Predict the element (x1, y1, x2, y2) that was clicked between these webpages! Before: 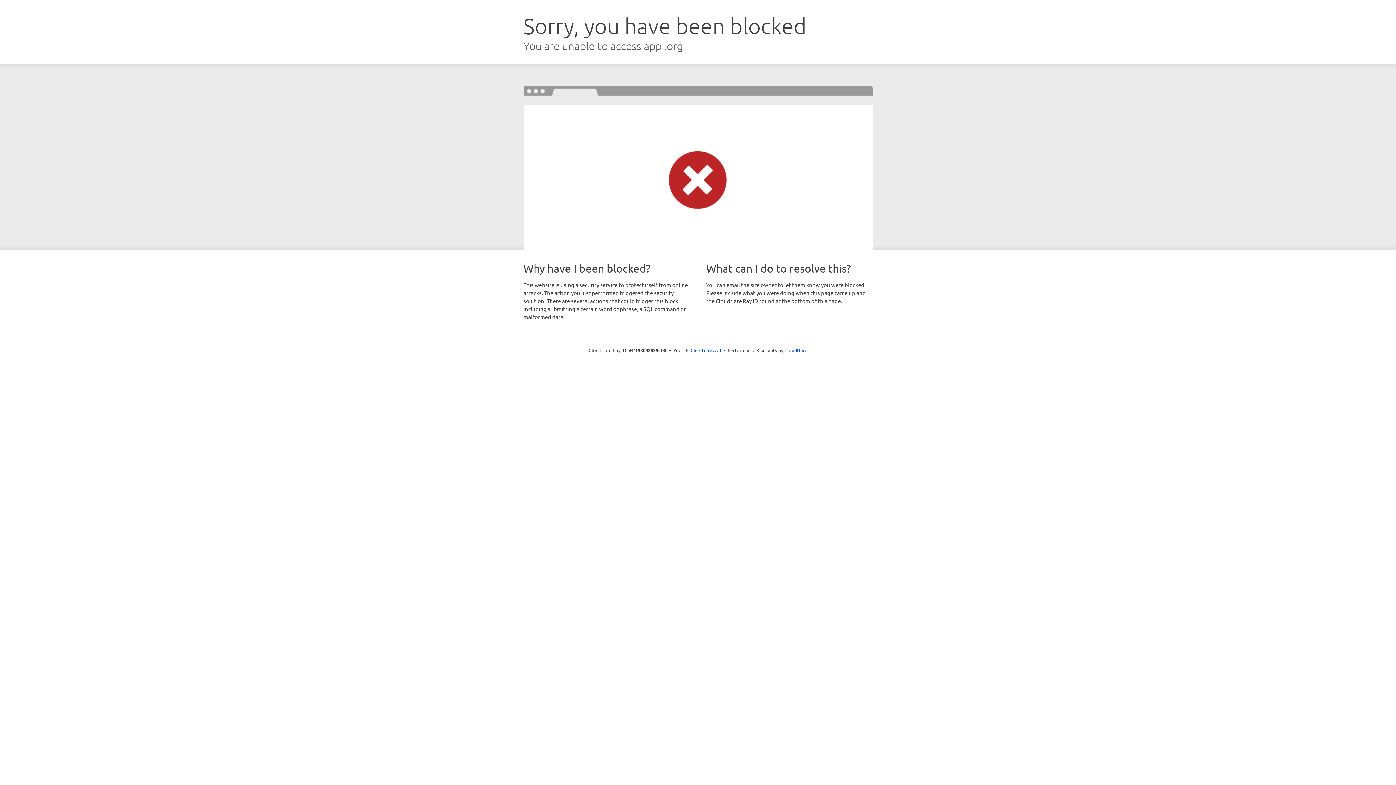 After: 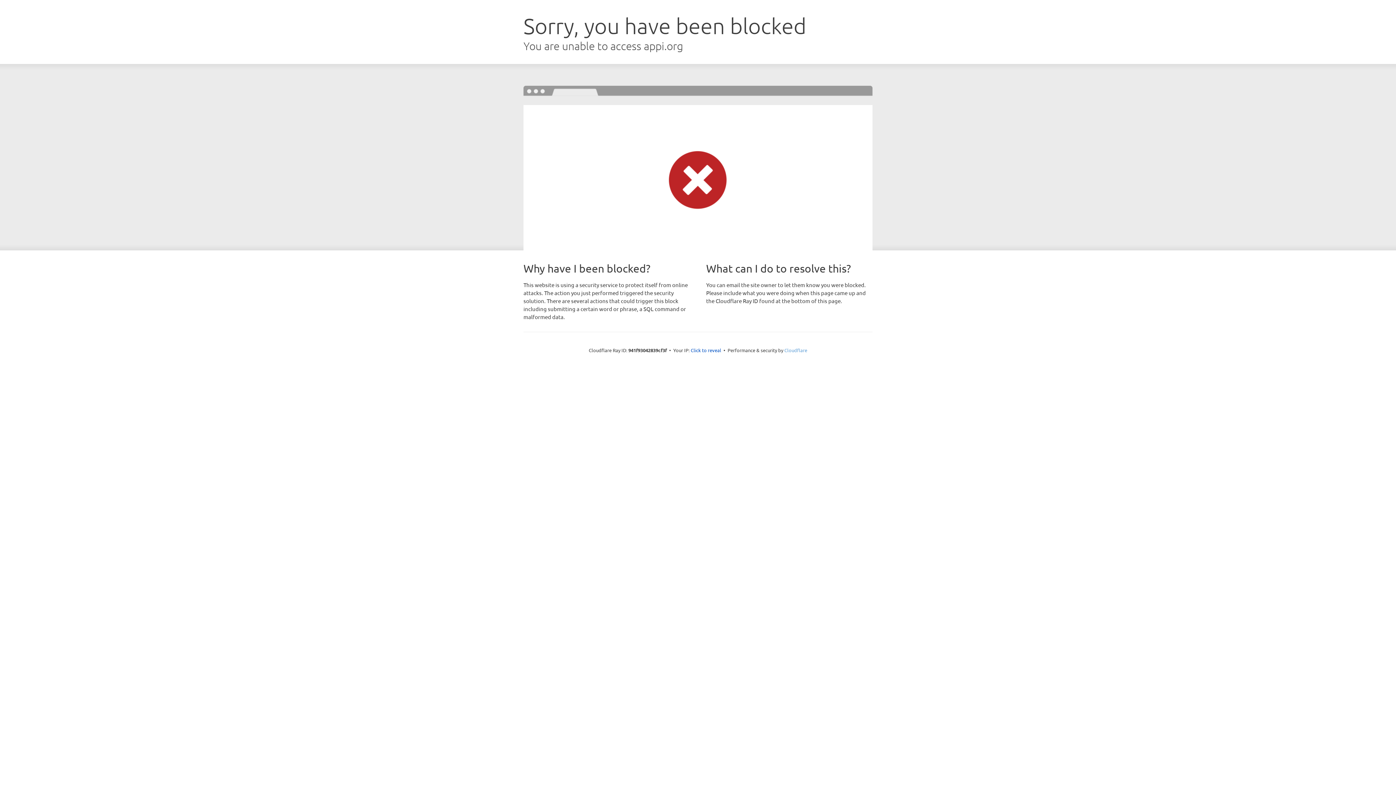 Action: bbox: (784, 347, 807, 353) label: Cloudflare